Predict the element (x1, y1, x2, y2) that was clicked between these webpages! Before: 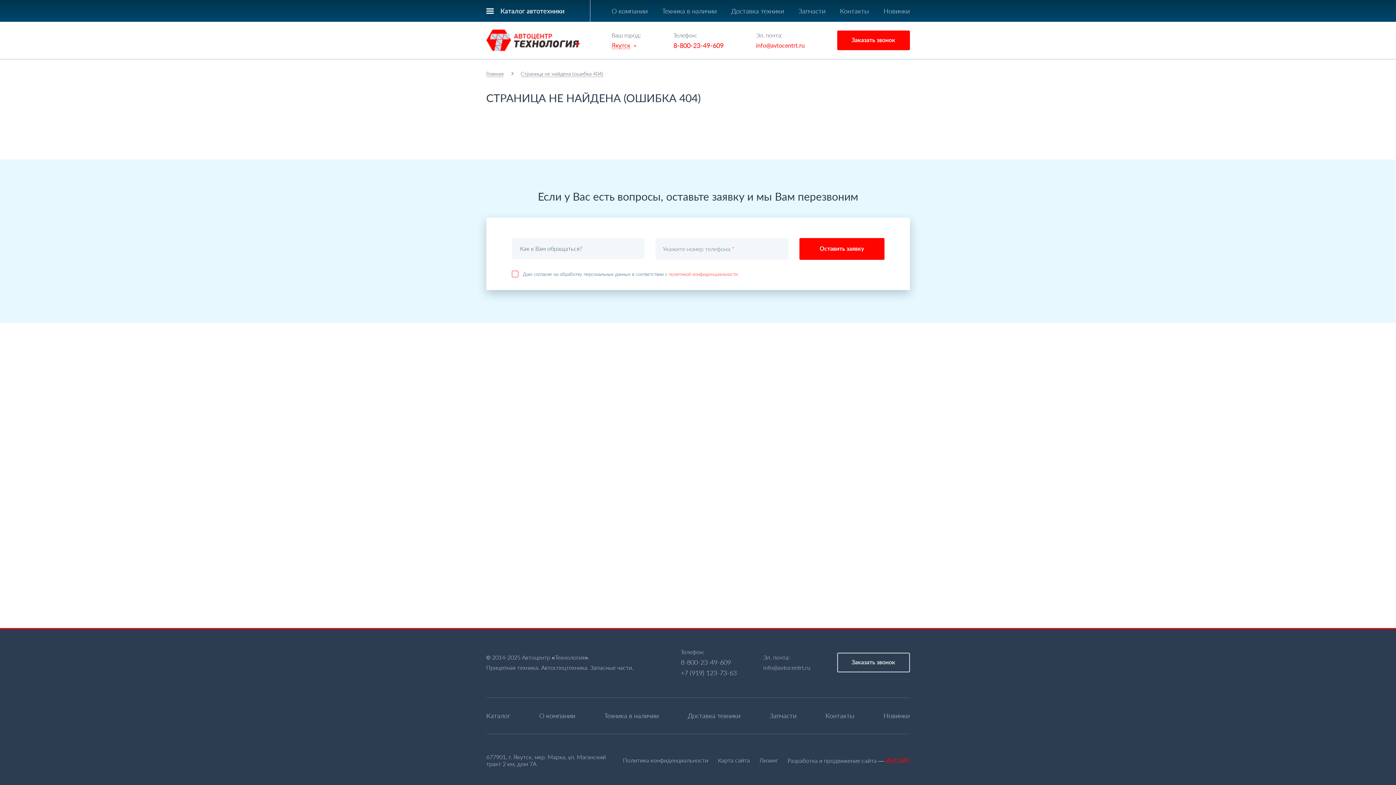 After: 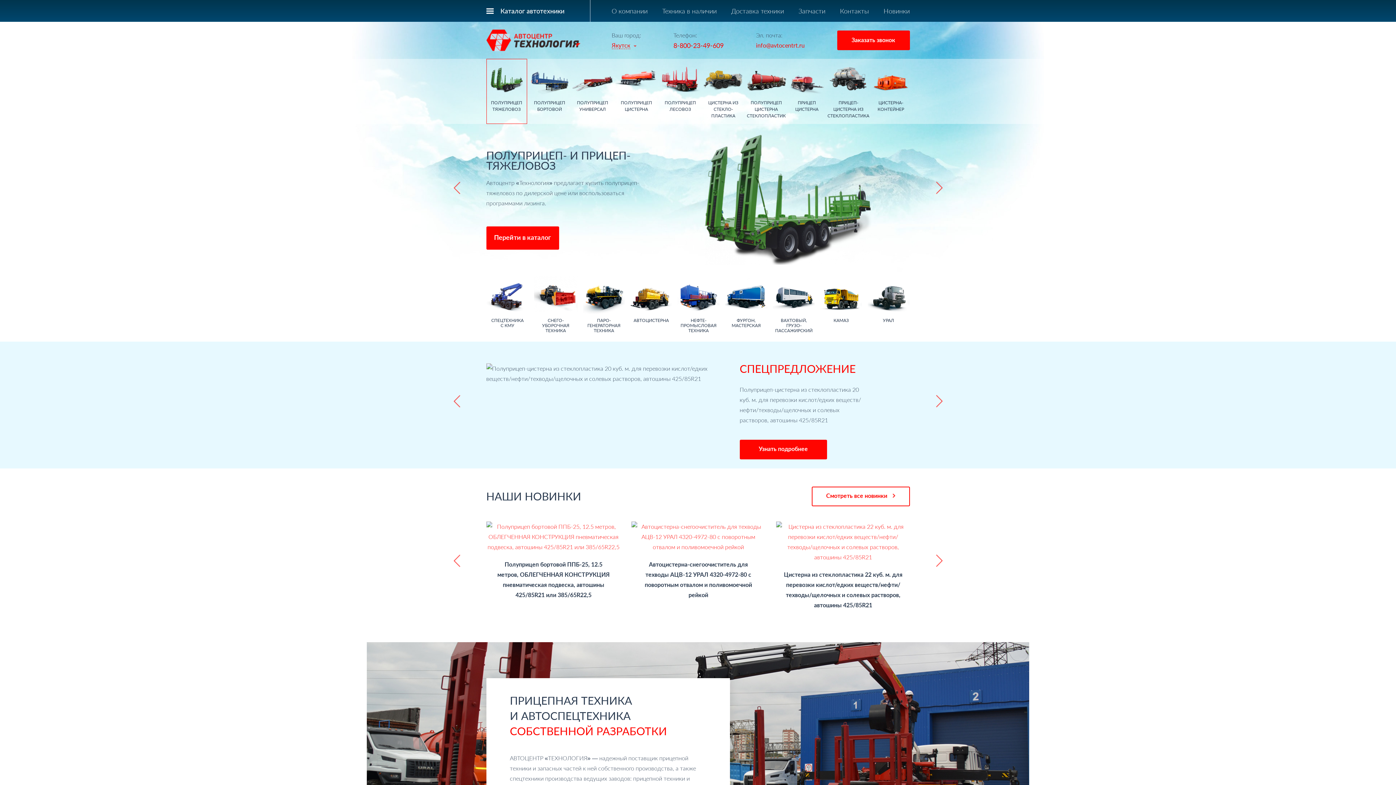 Action: bbox: (486, 29, 580, 51)